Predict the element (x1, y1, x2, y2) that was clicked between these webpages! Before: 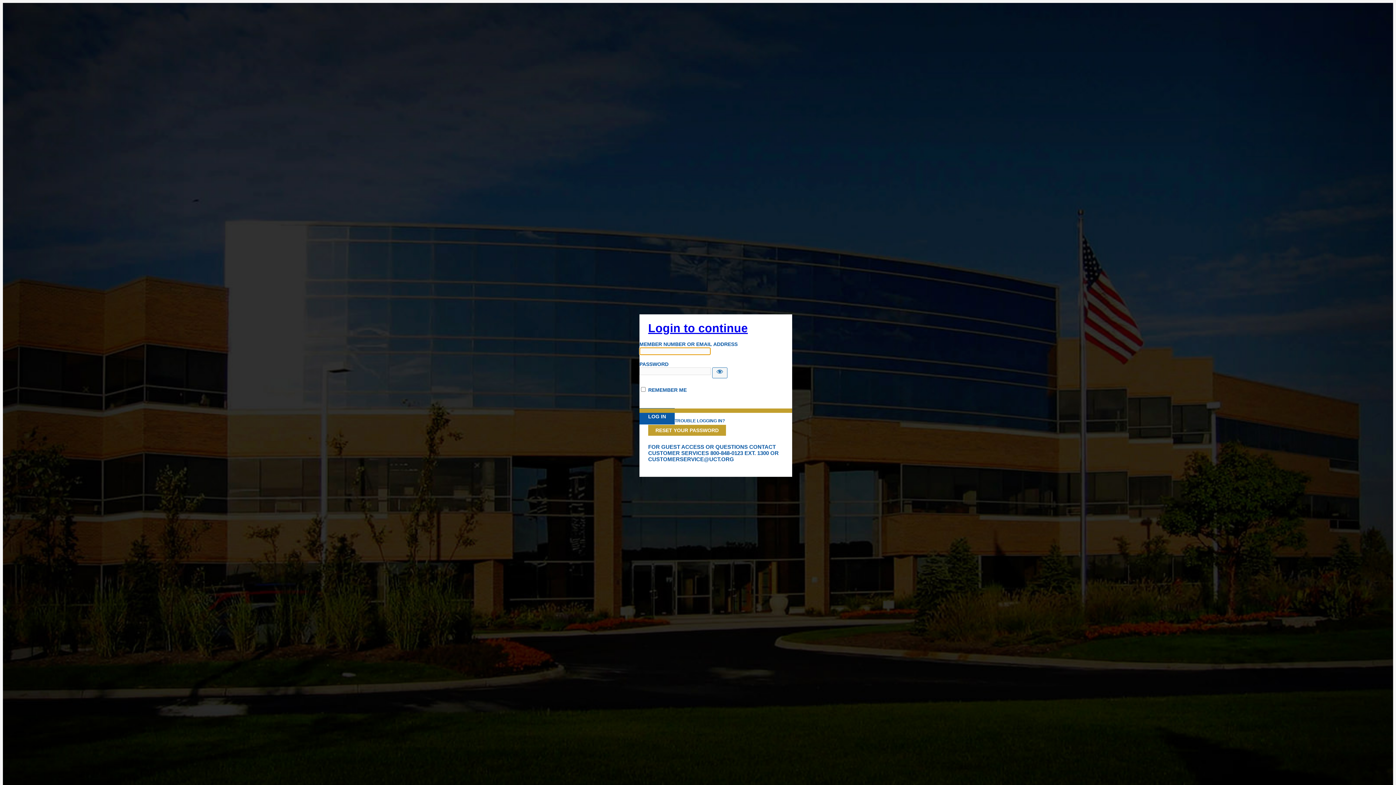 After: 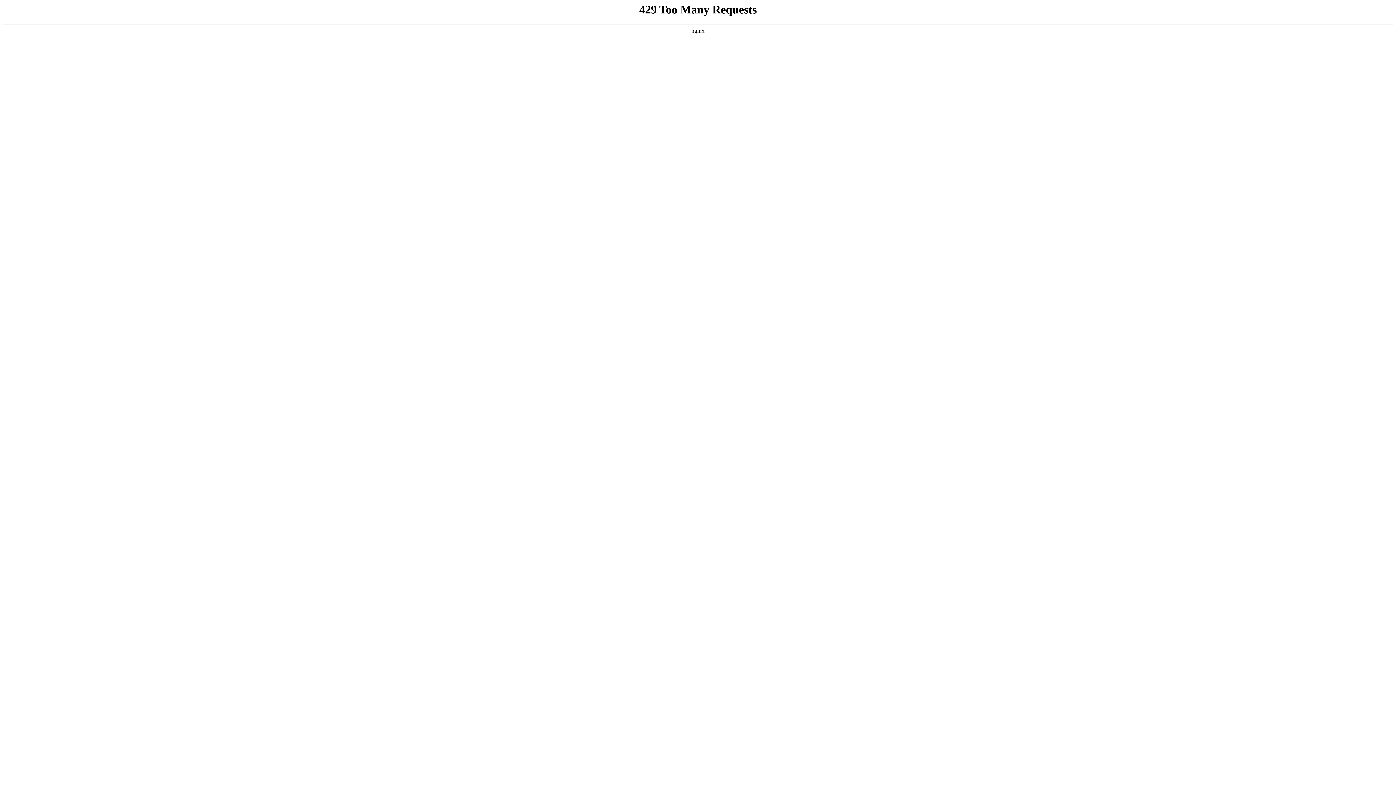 Action: bbox: (648, 321, 748, 334) label: Login to continue